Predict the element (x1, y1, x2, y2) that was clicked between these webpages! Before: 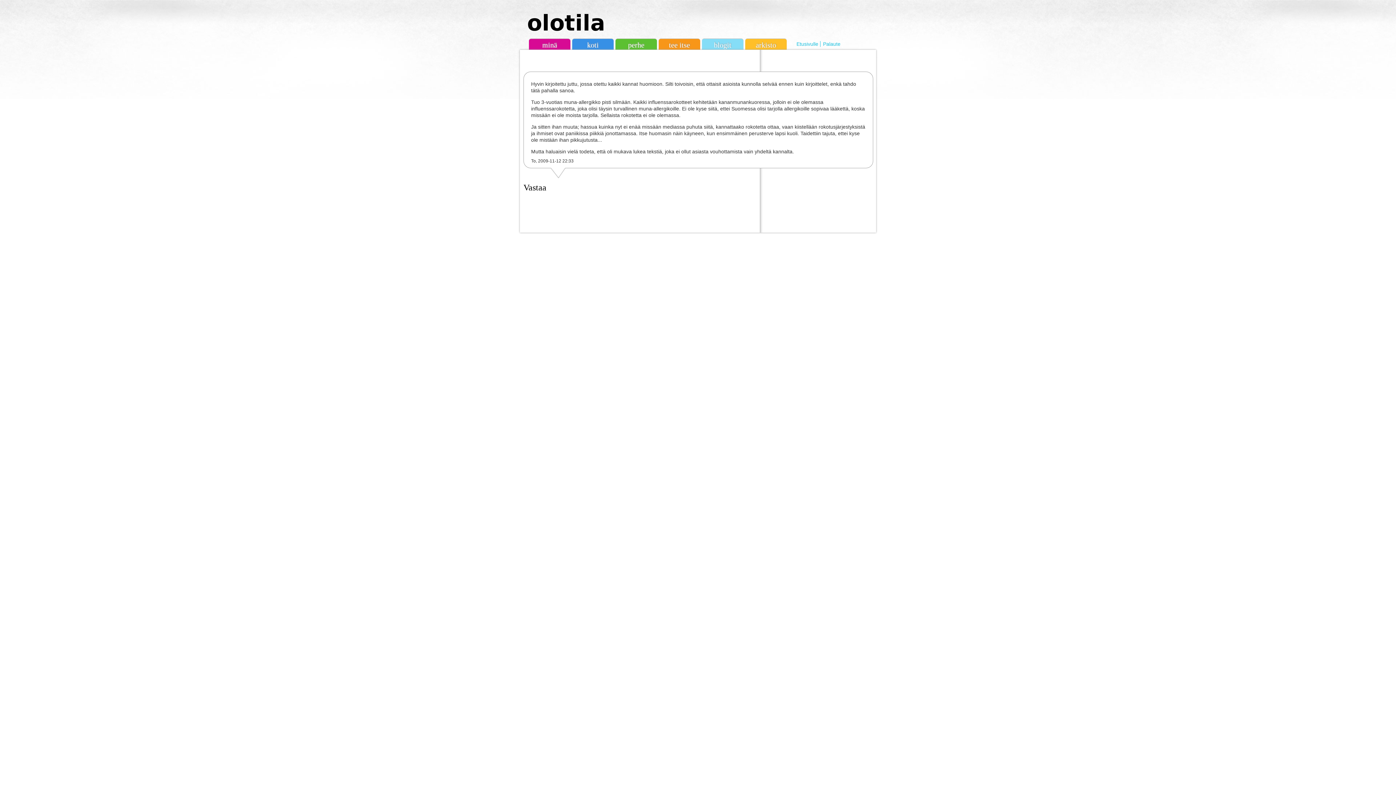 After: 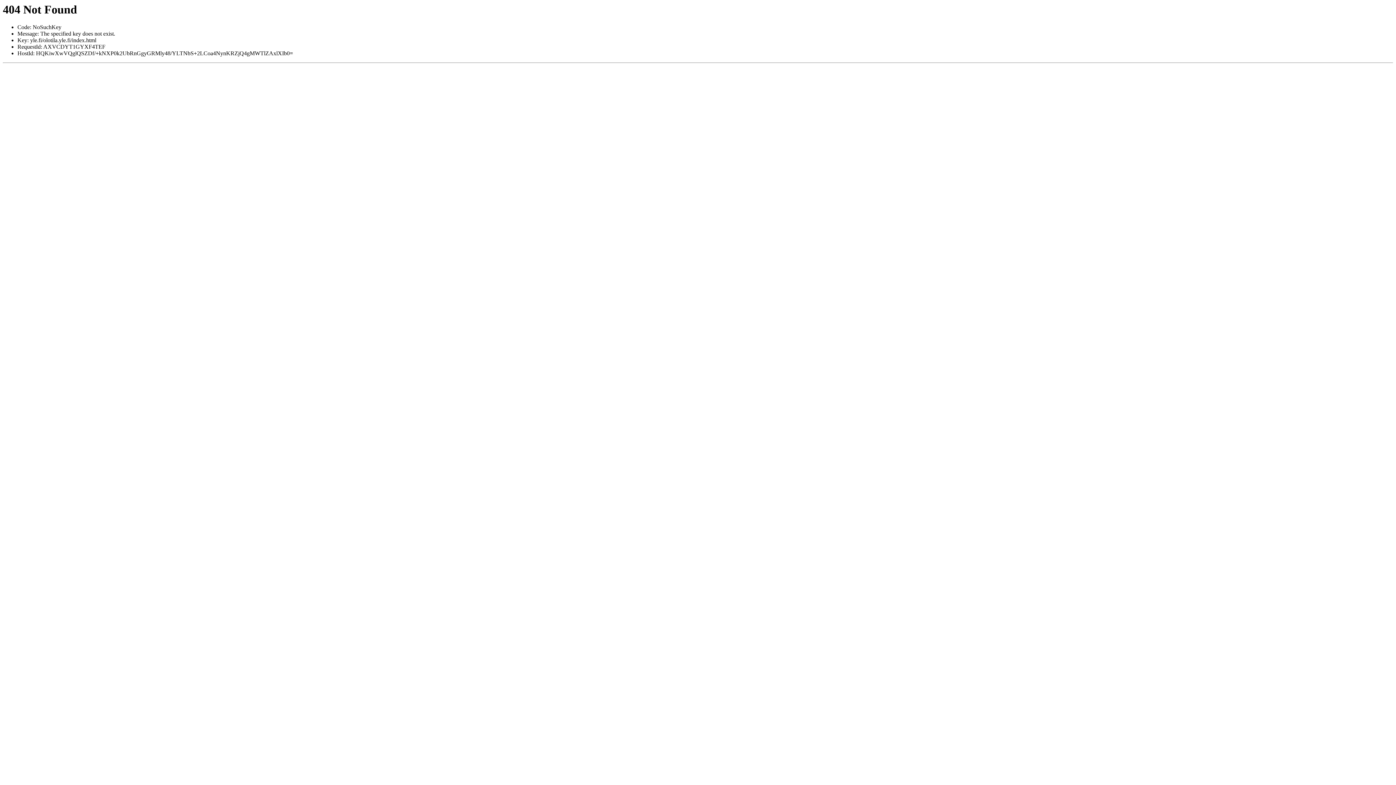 Action: bbox: (527, 10, 605, 35) label: olotila